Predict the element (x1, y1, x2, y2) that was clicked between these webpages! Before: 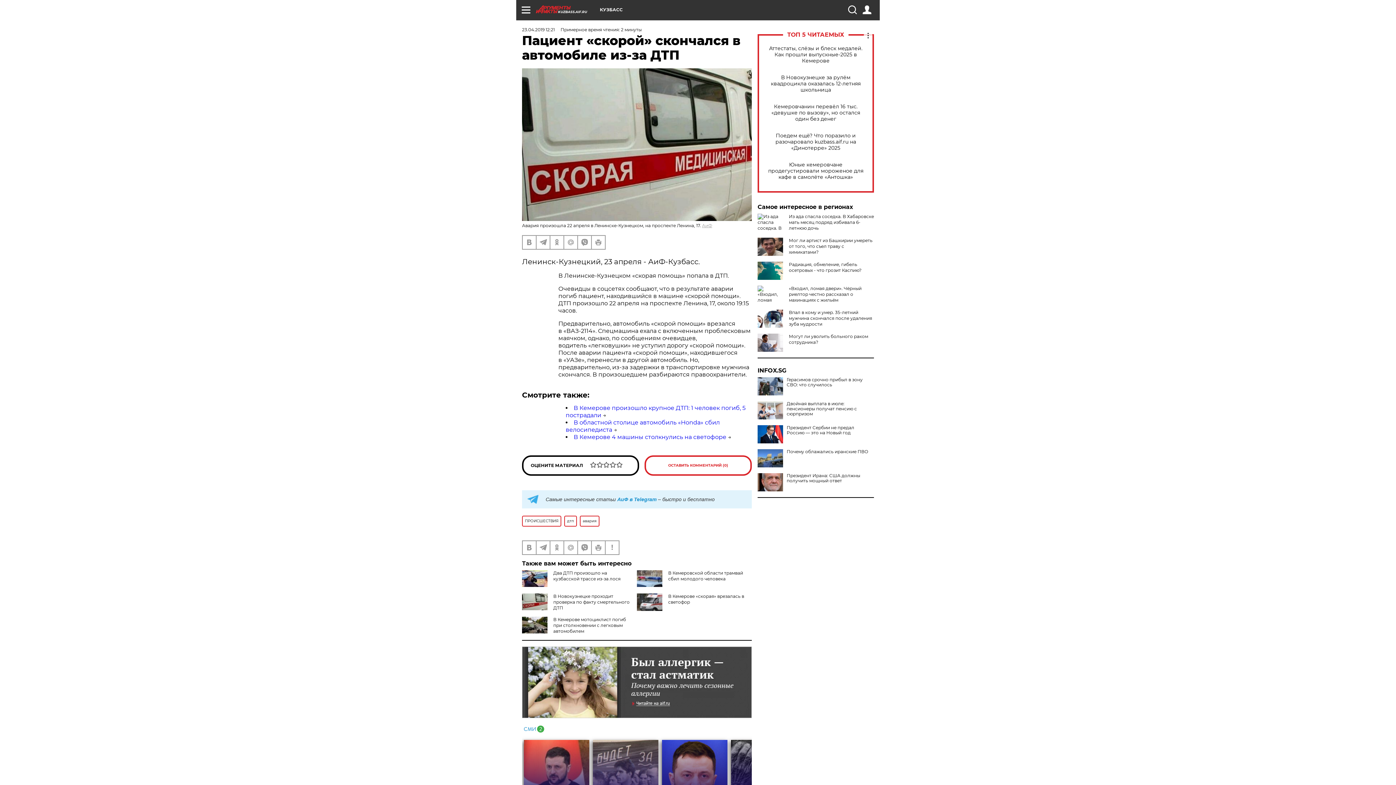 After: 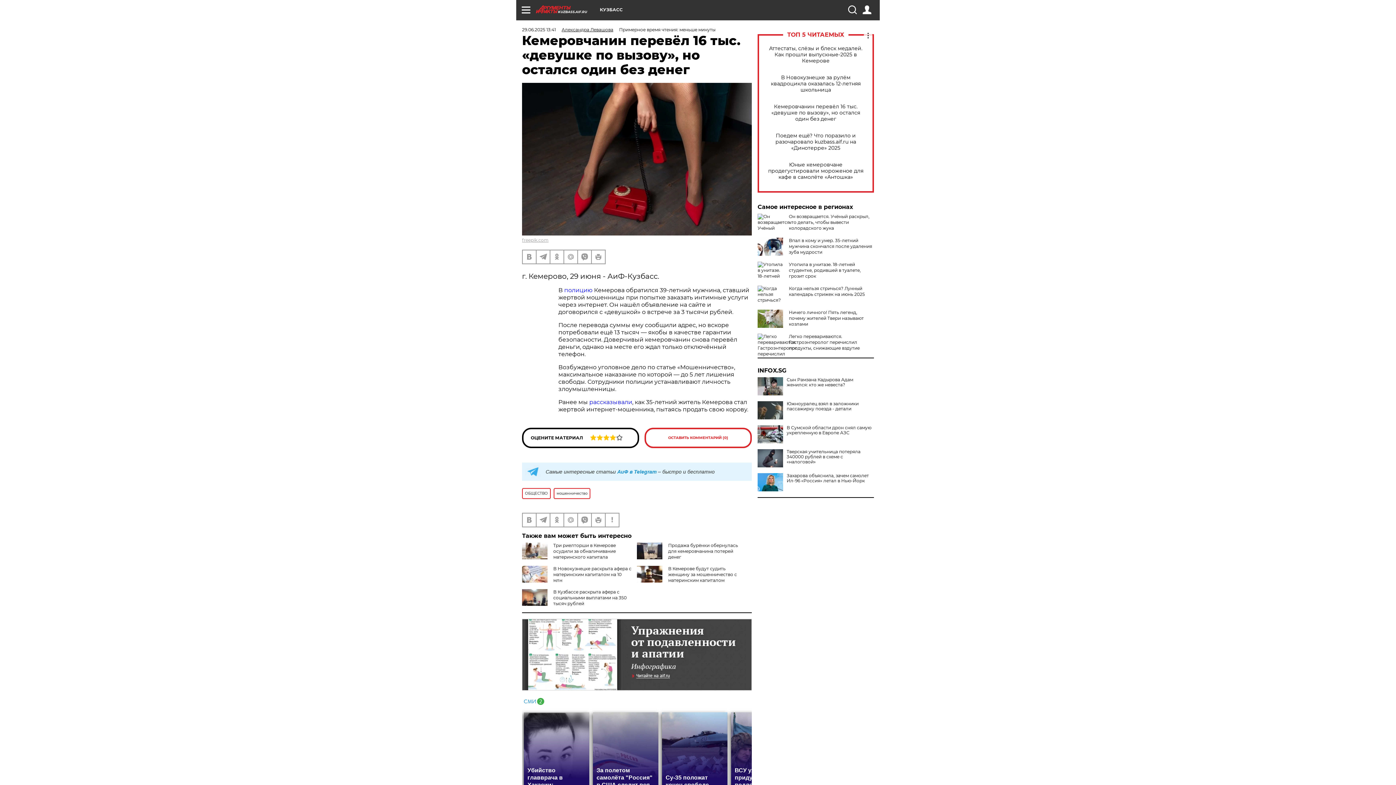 Action: label: Кемеровчанин перевёл 16 тыс. «девушке по вызову», но остался один без денег bbox: (765, 103, 866, 122)